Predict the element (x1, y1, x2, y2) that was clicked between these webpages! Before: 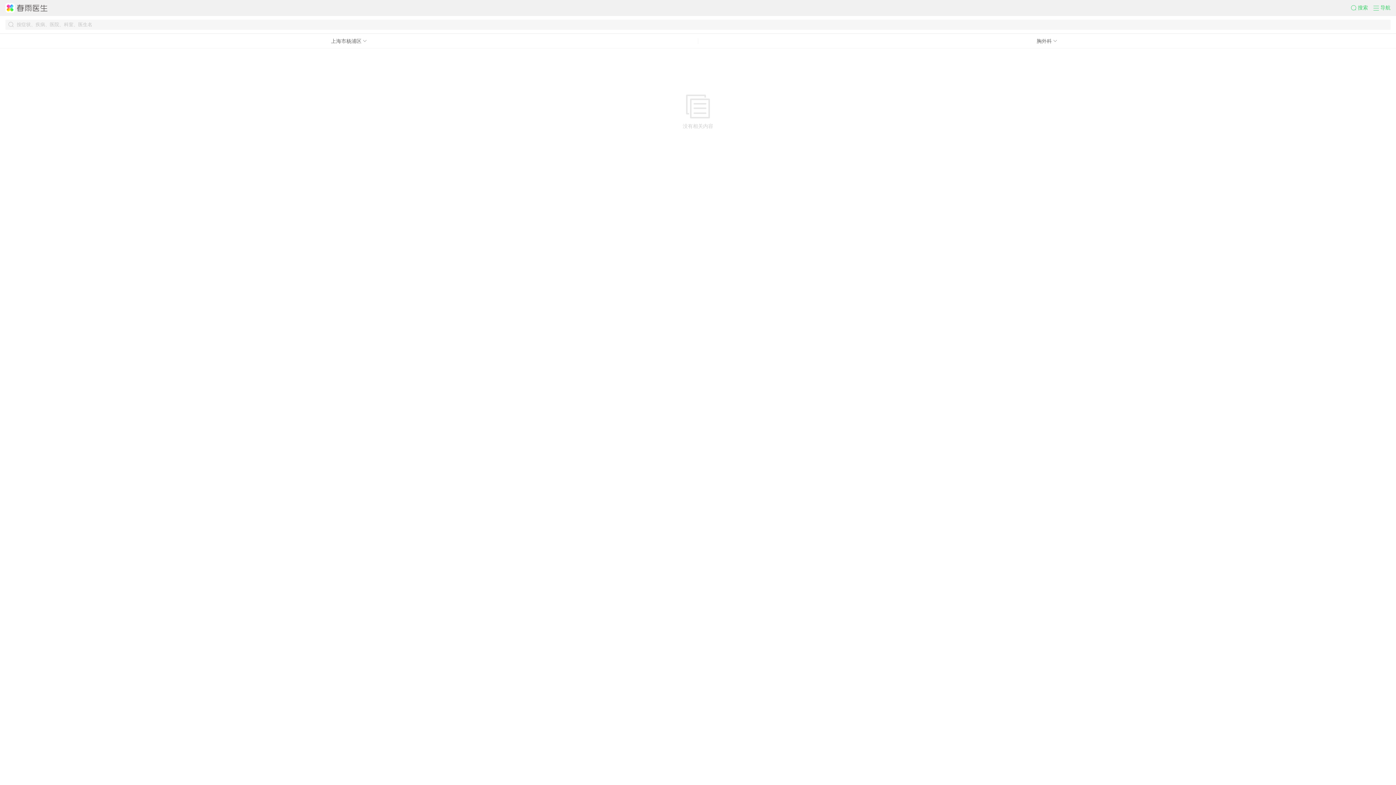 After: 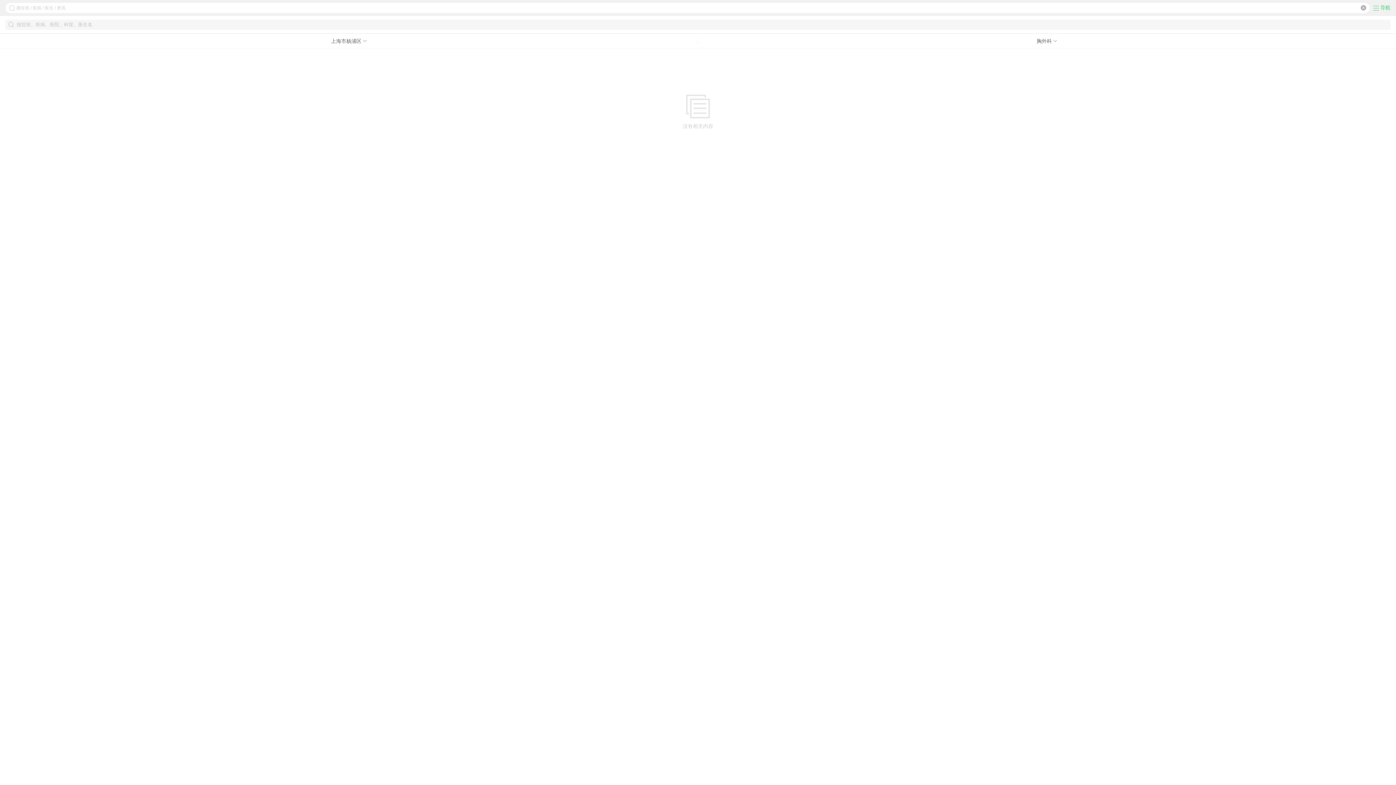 Action: label: 搜索 bbox: (1351, 4, 1373, 11)